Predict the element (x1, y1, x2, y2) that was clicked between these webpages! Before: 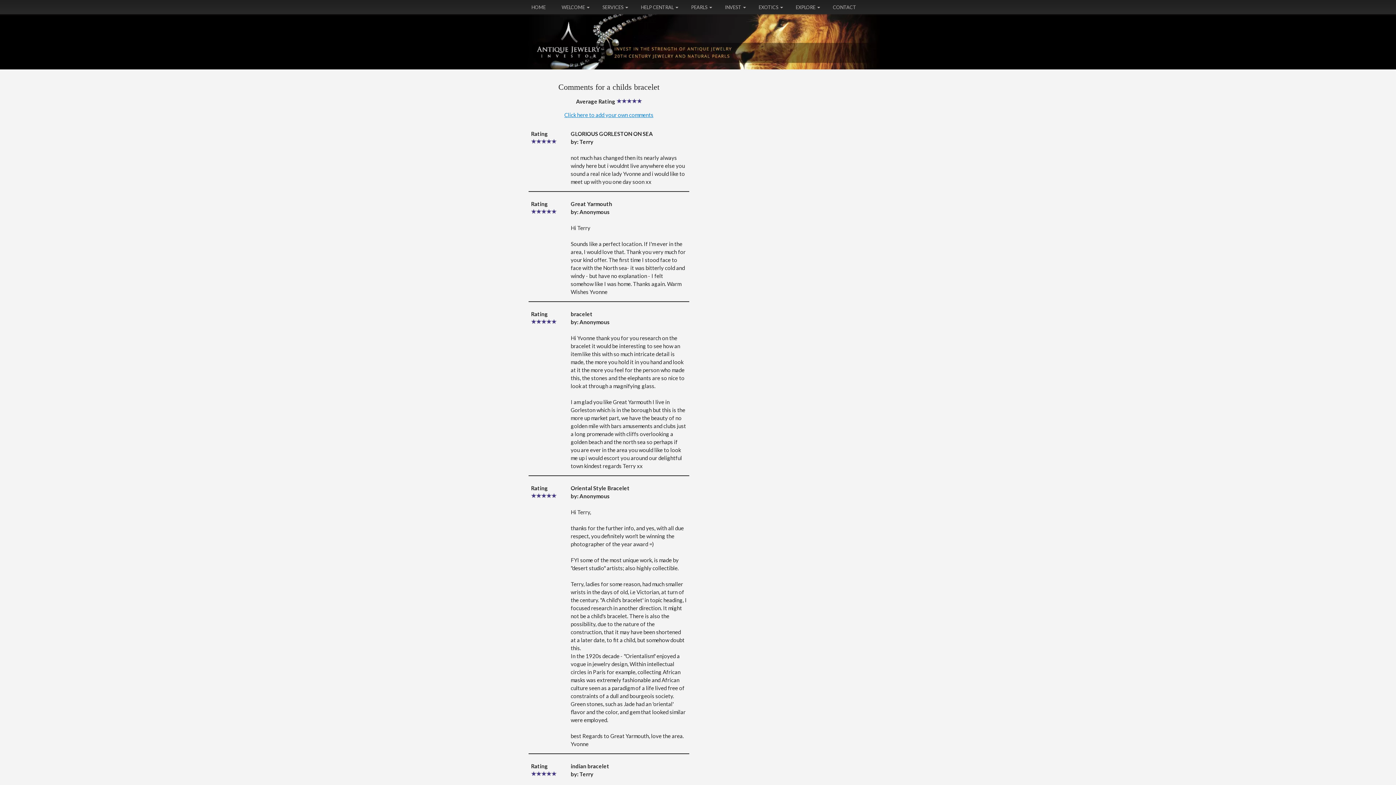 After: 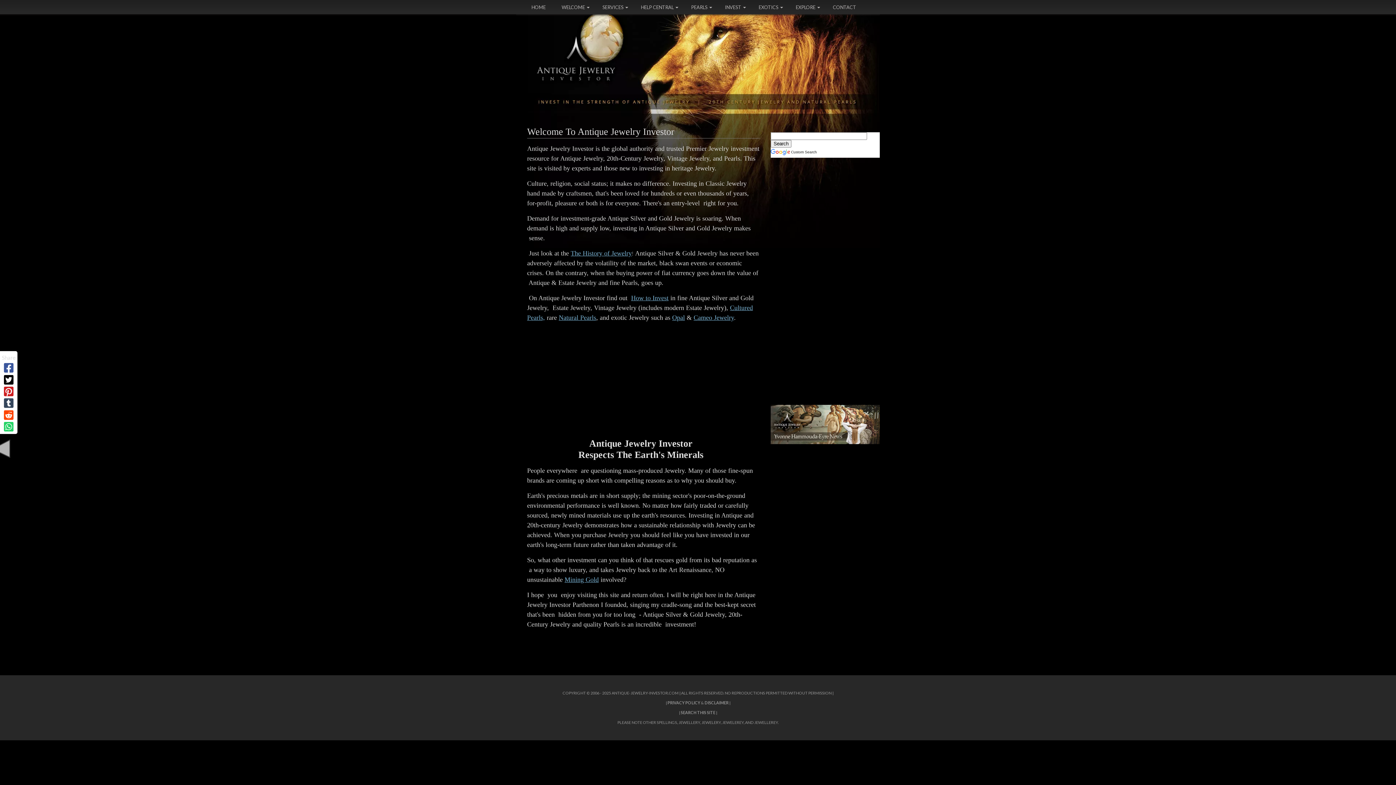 Action: label: HOME bbox: (523, 0, 553, 14)